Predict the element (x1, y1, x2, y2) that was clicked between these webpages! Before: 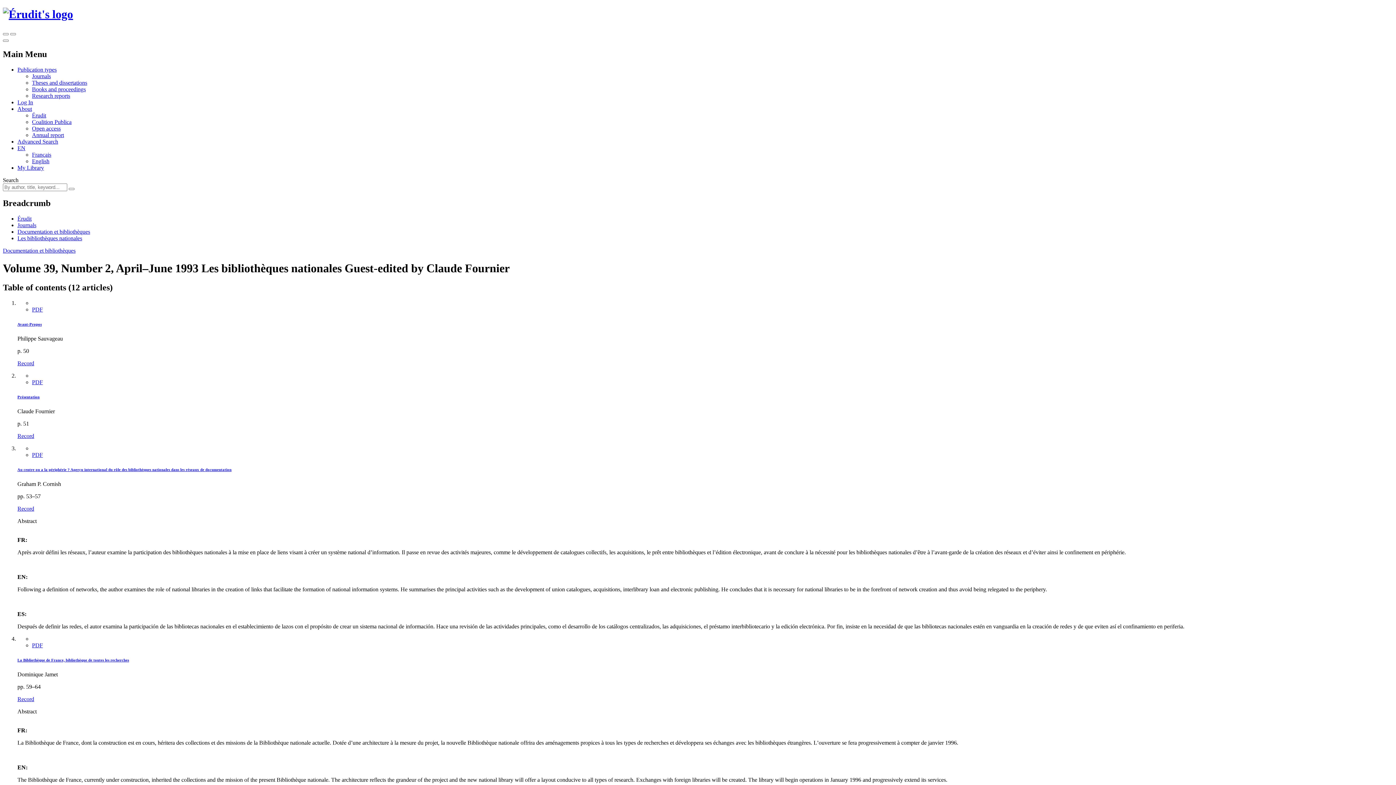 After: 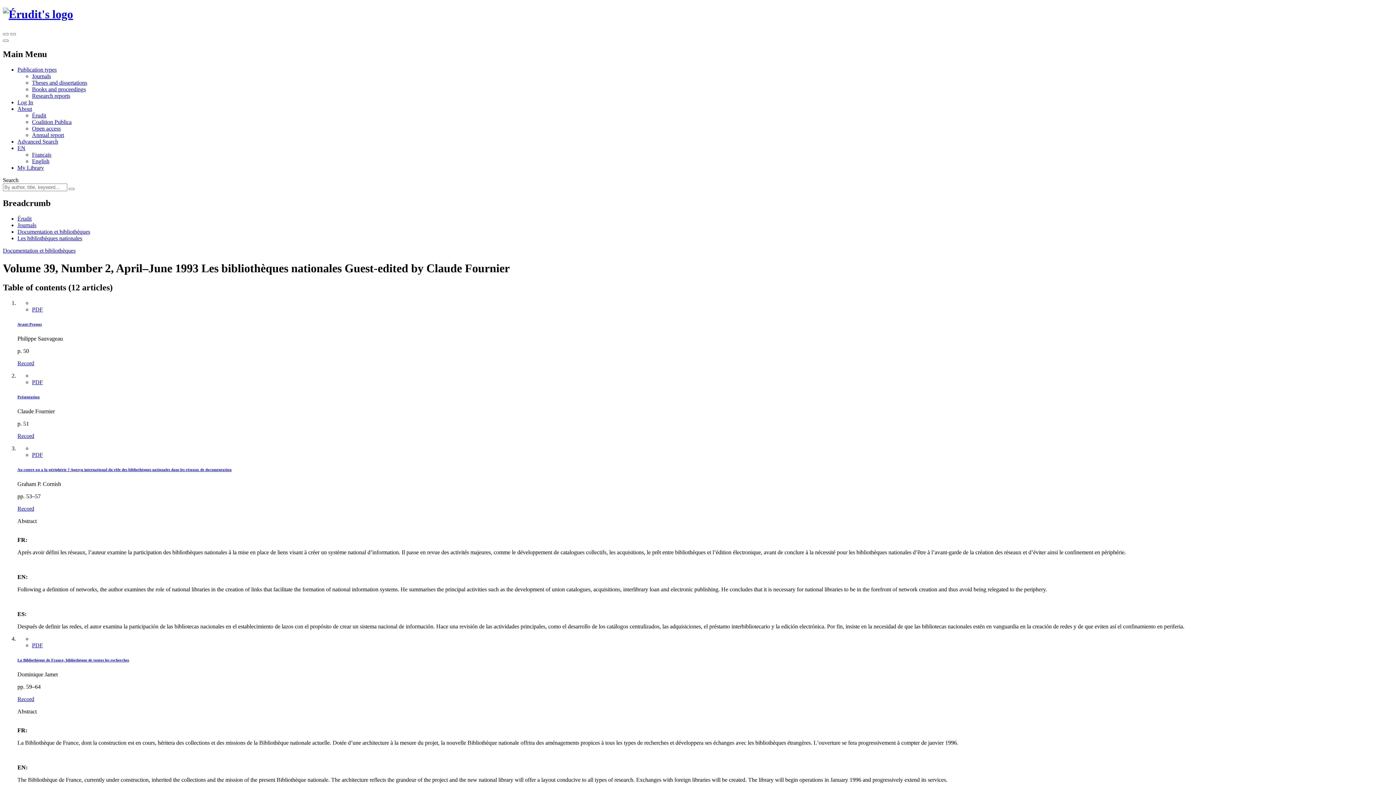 Action: label: Les bibliothèques nationales bbox: (17, 235, 82, 241)